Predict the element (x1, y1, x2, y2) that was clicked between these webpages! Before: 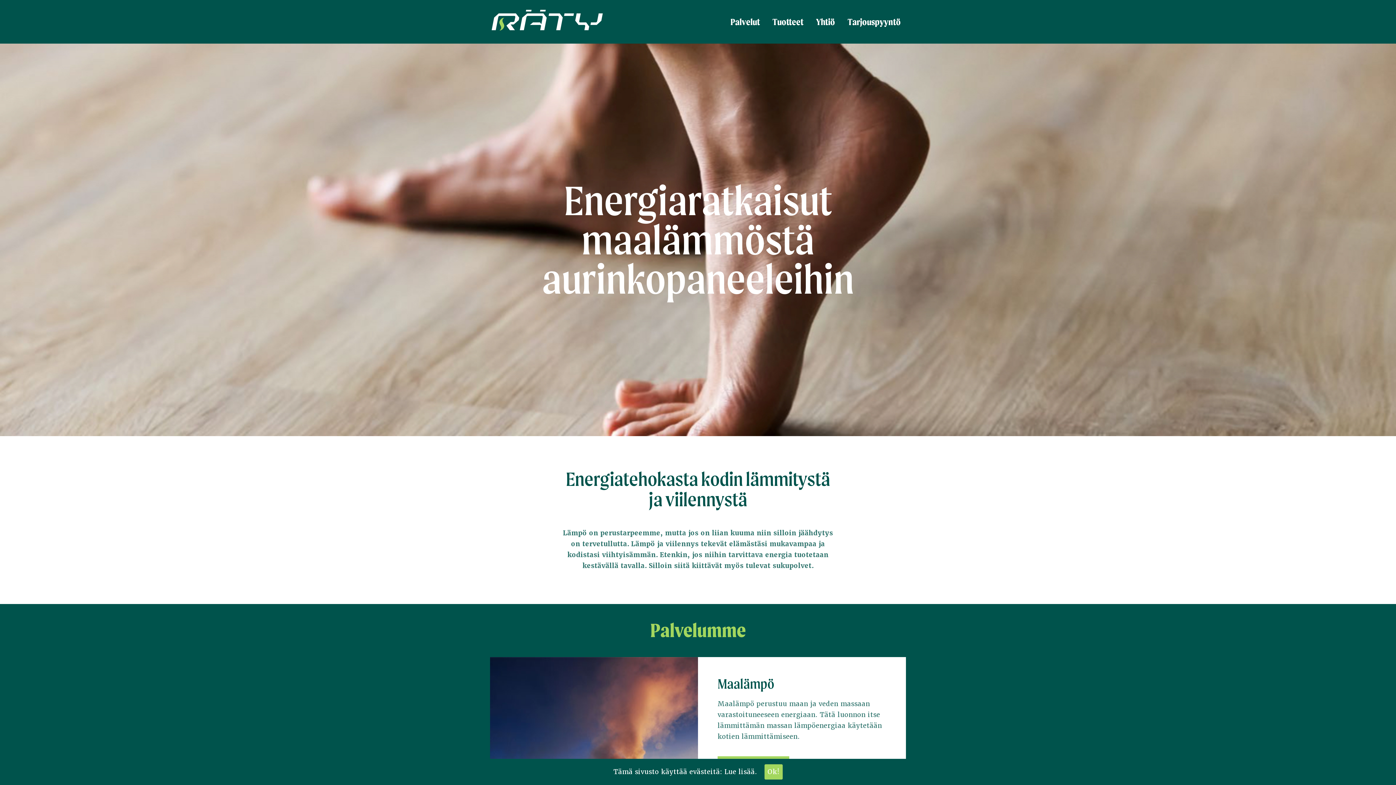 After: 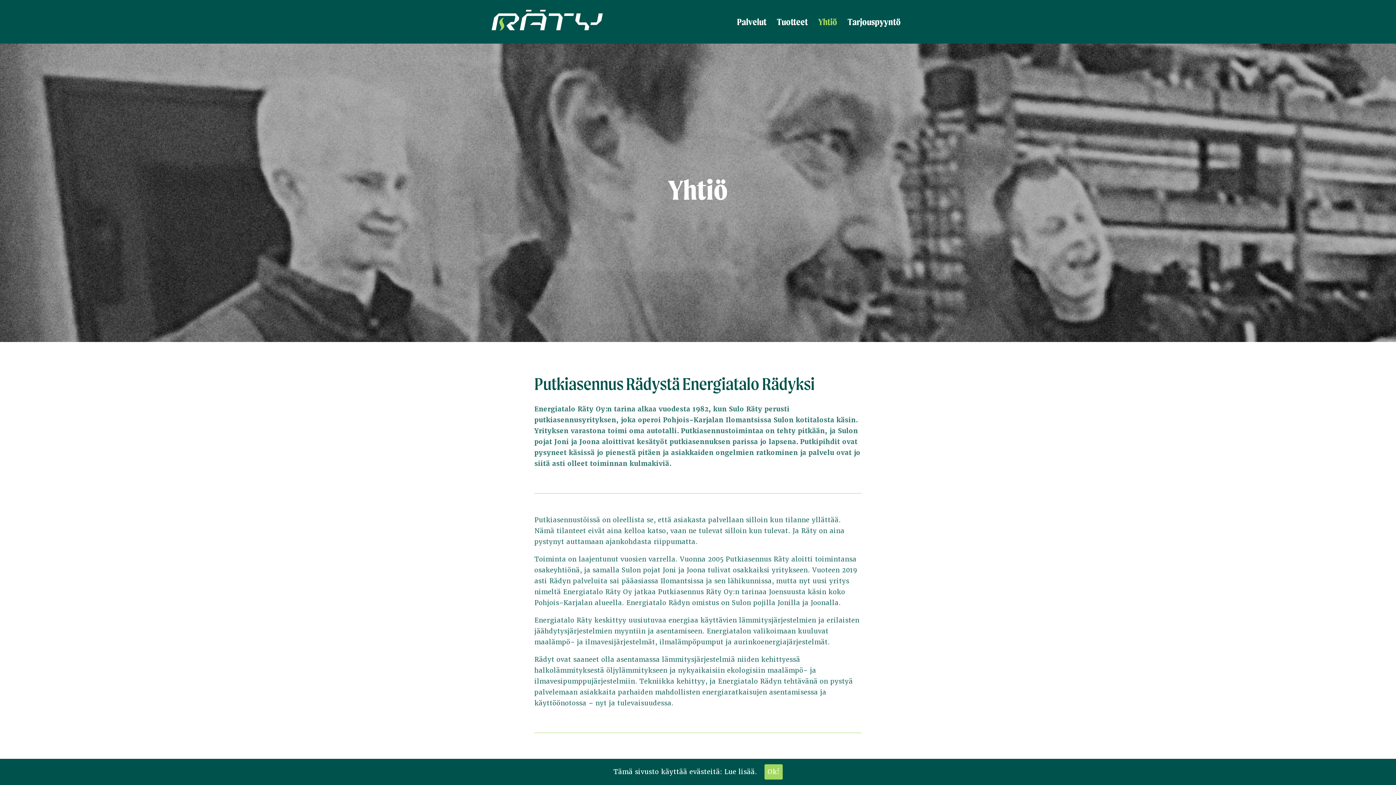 Action: bbox: (816, 13, 835, 29) label: Yhtiö